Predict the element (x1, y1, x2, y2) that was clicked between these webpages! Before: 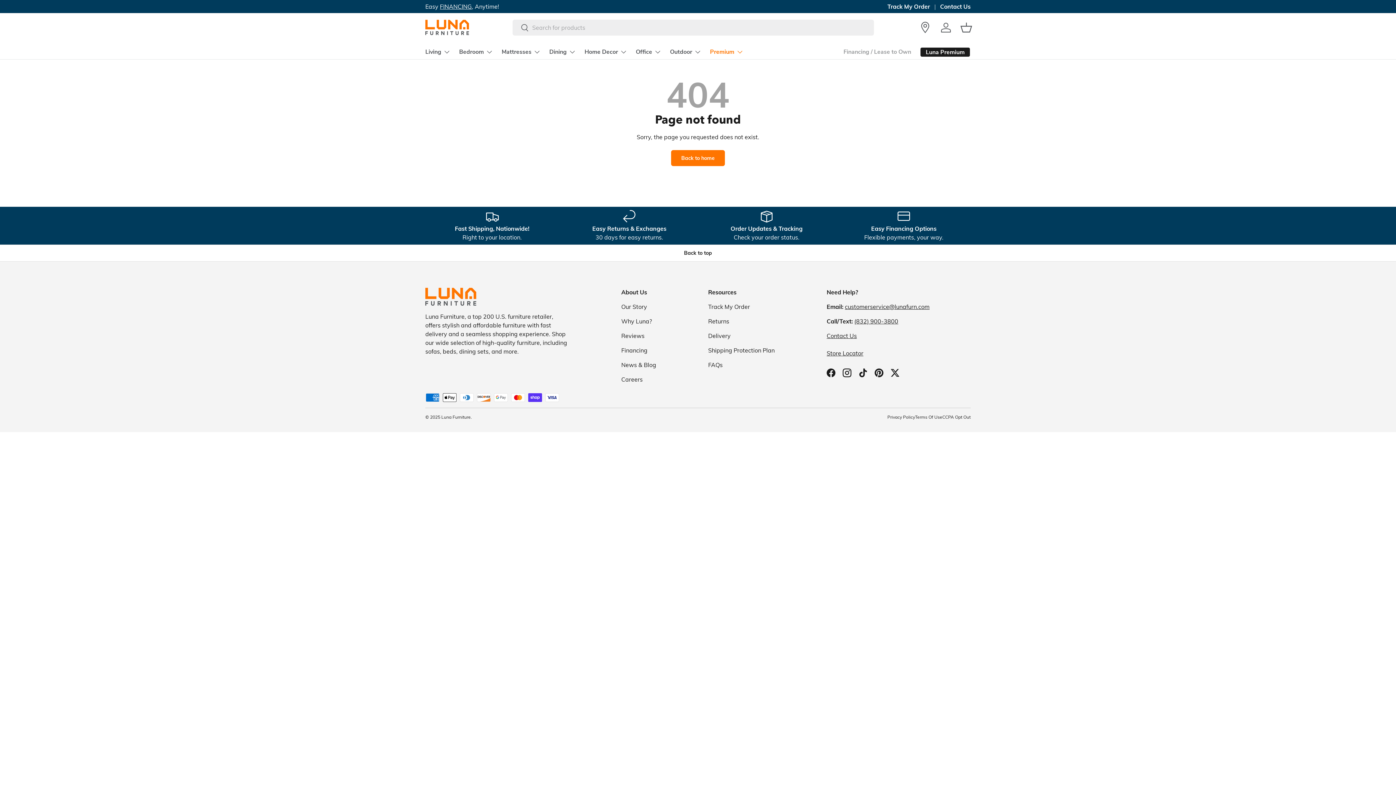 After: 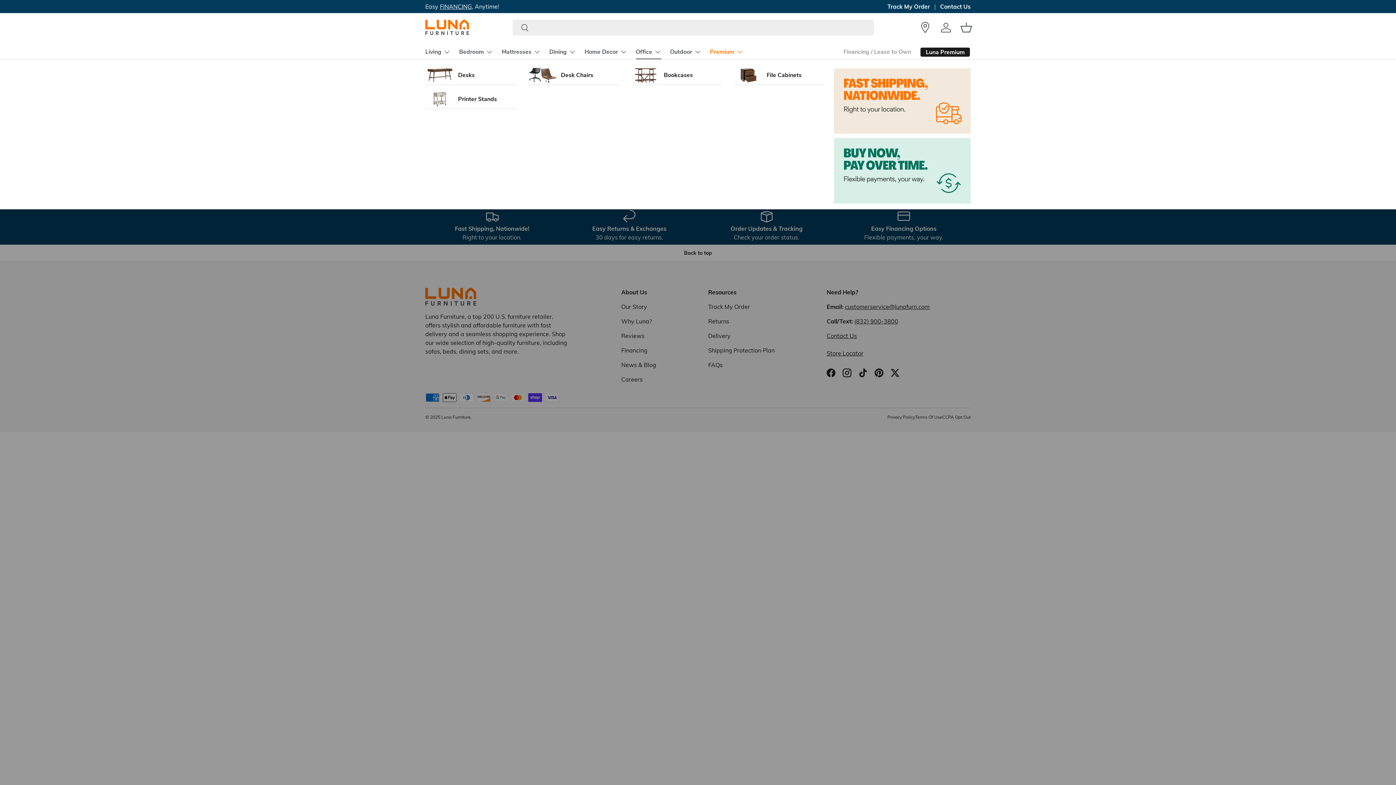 Action: label: Office bbox: (636, 44, 661, 59)